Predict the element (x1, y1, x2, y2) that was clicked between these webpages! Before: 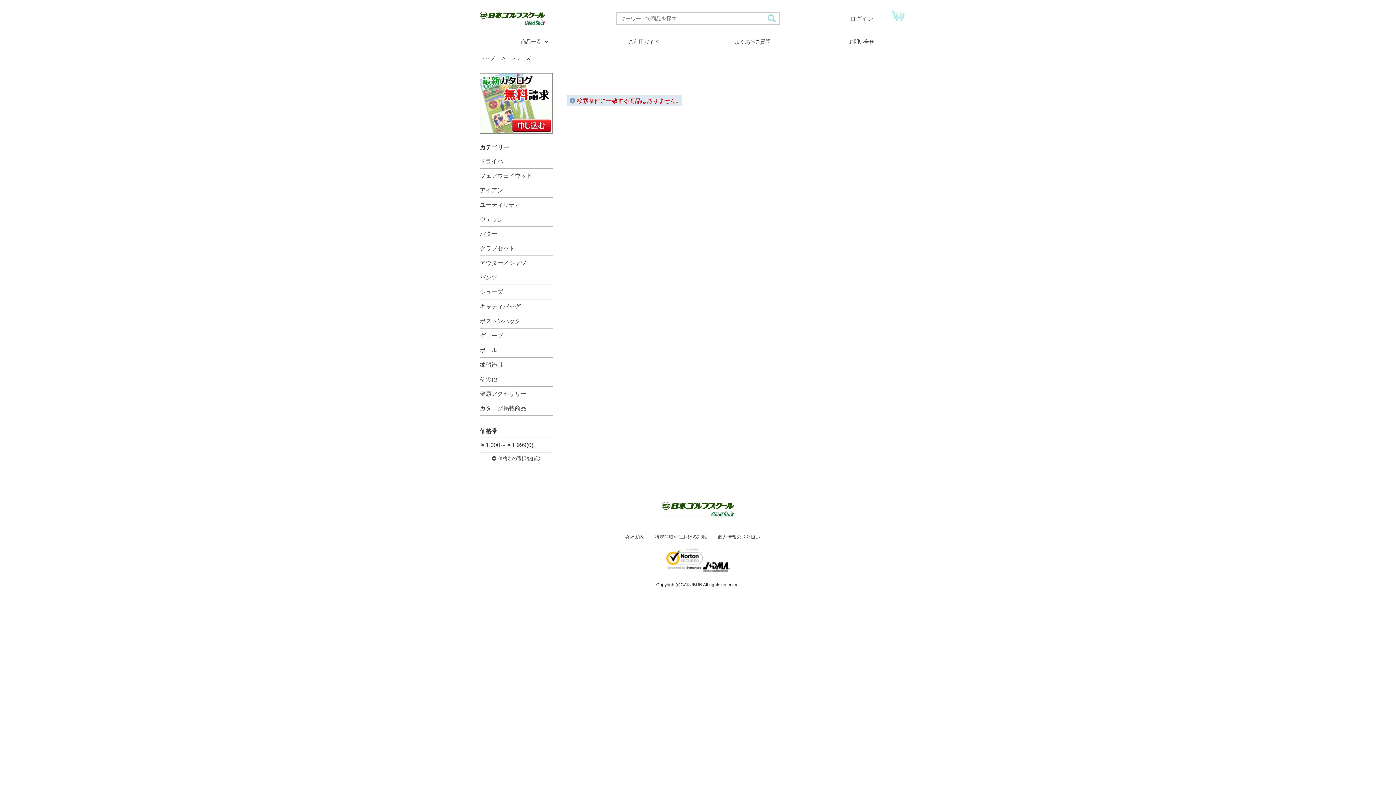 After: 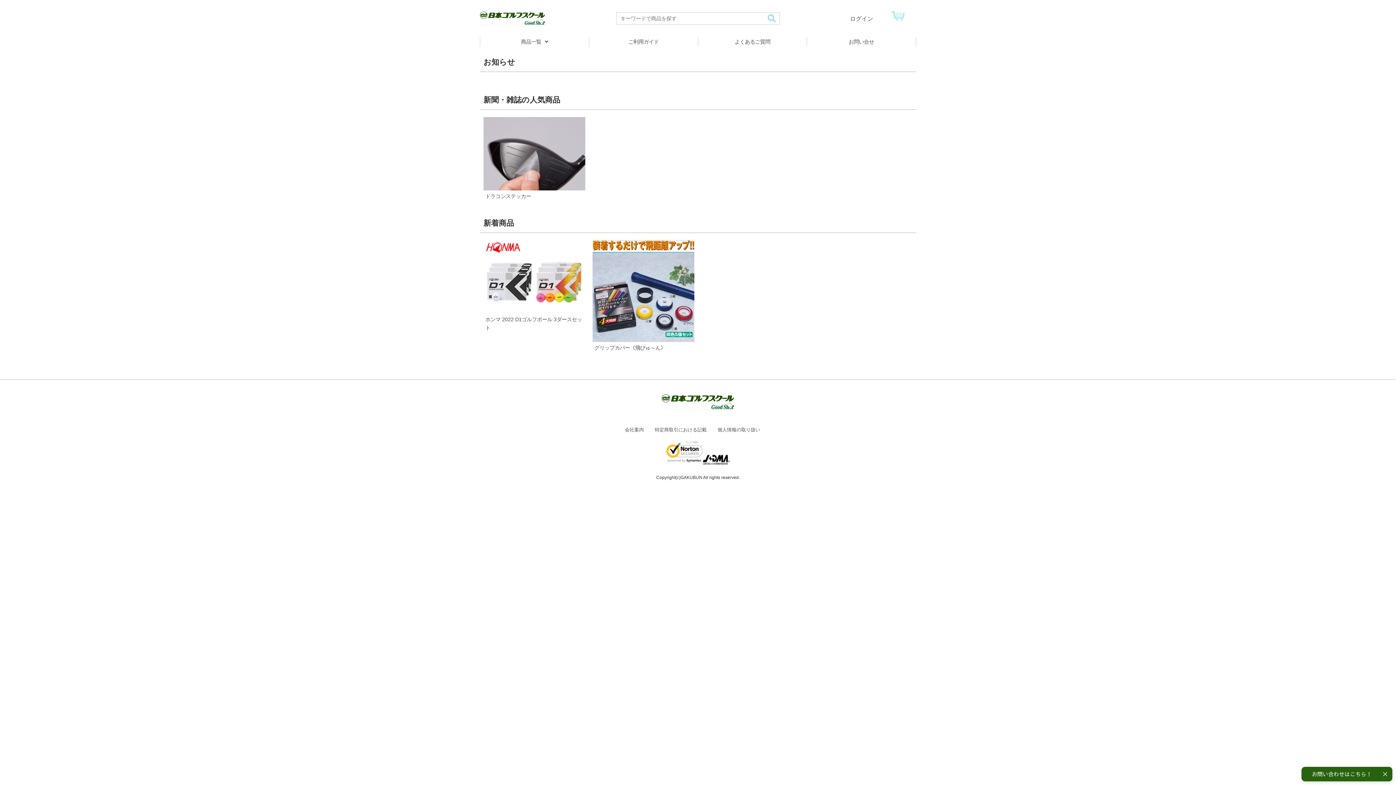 Action: label: トップ  bbox: (480, 55, 496, 61)